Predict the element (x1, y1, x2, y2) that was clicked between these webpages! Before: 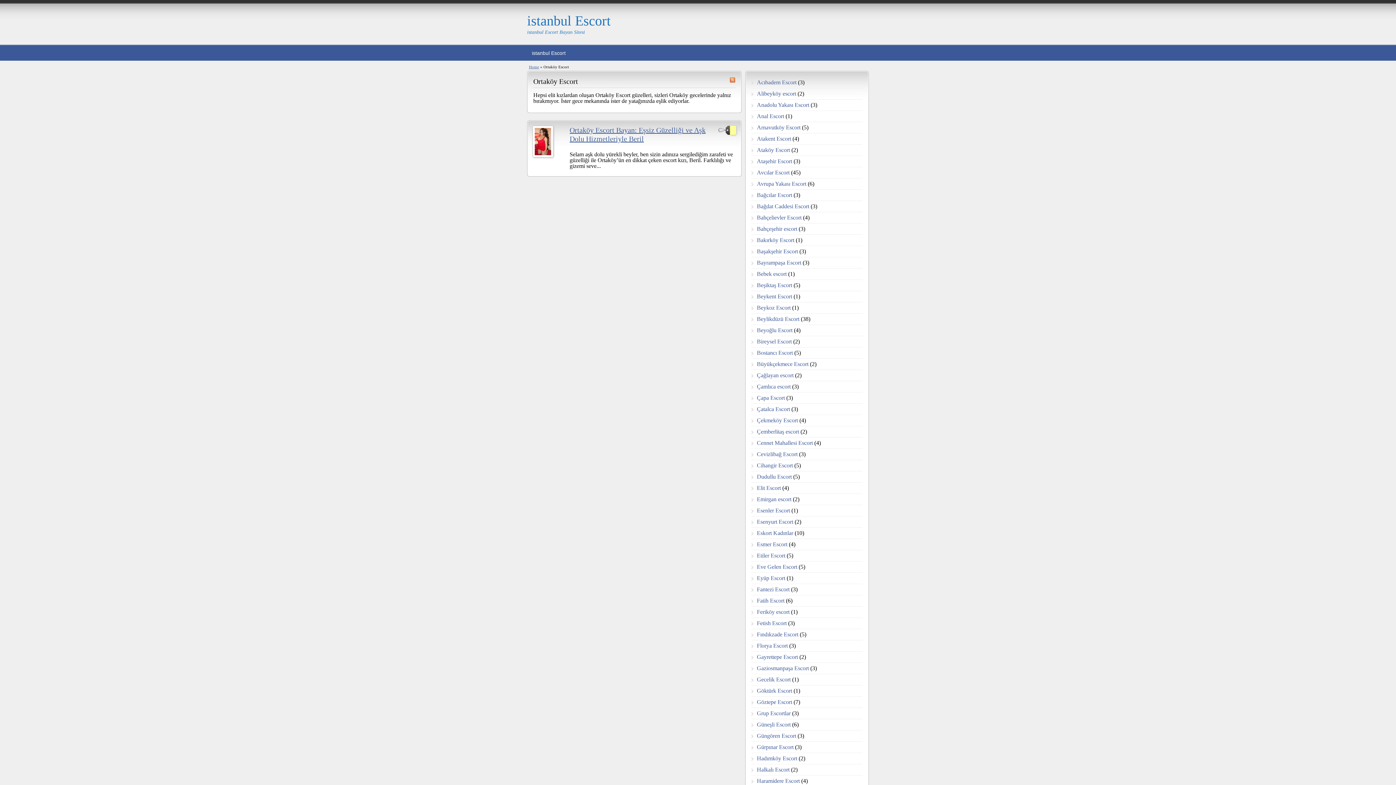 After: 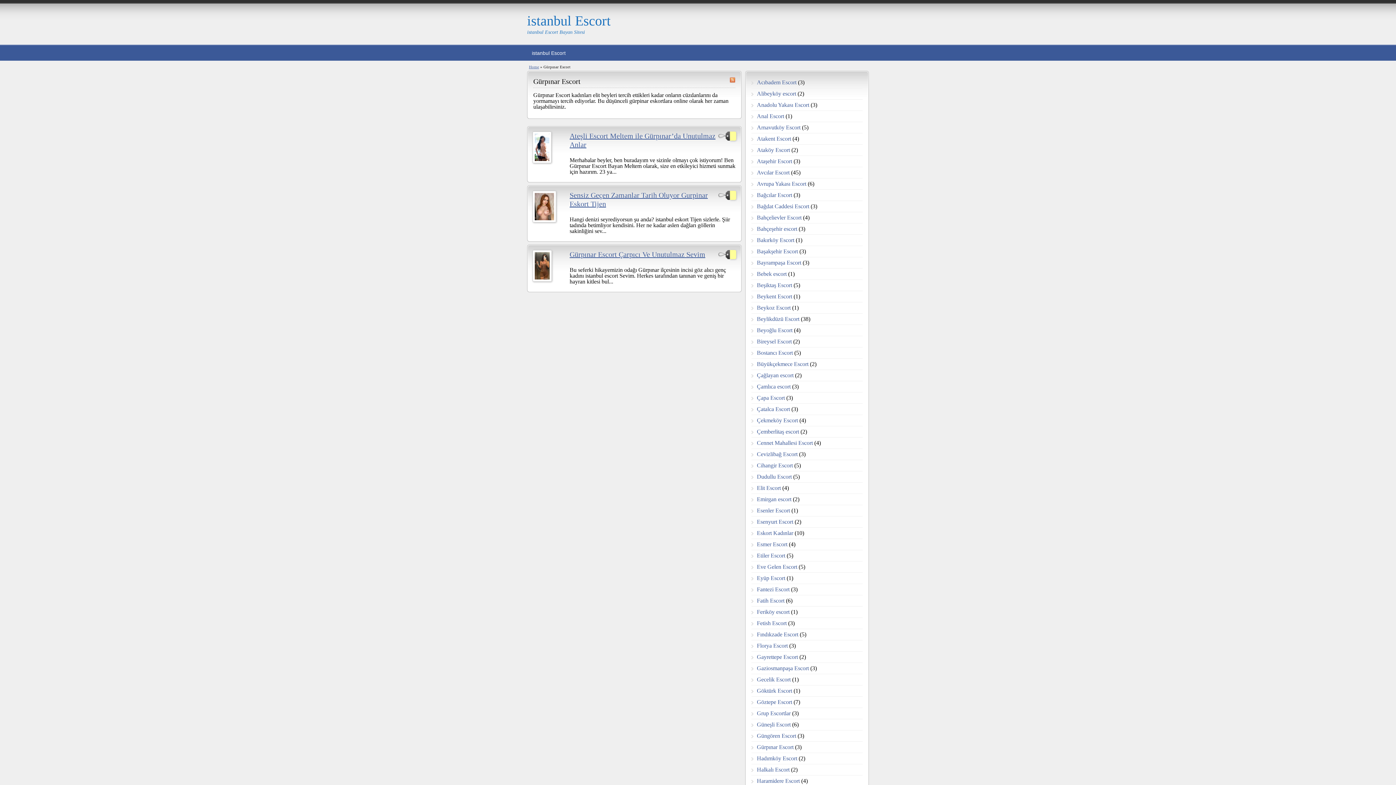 Action: bbox: (757, 744, 793, 750) label: Gürpınar Escort